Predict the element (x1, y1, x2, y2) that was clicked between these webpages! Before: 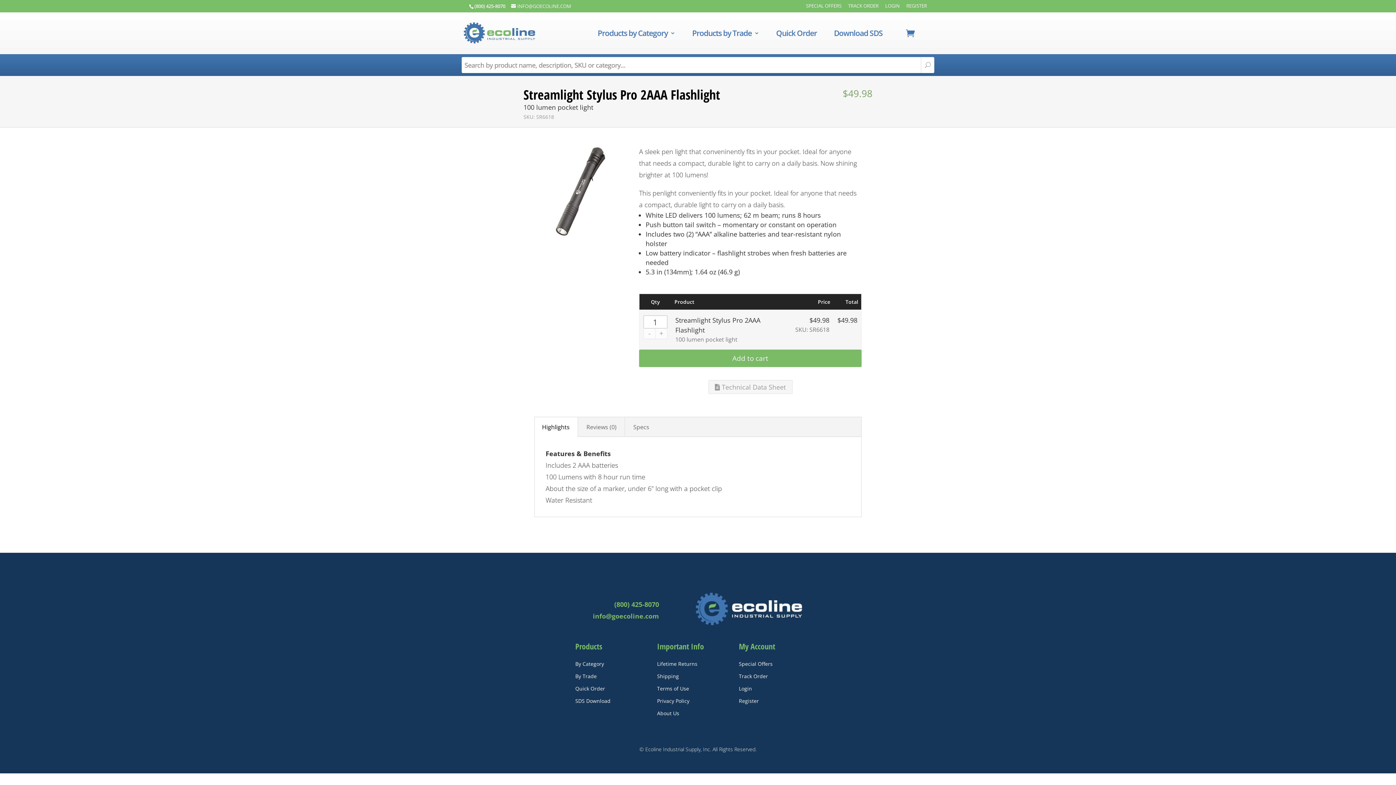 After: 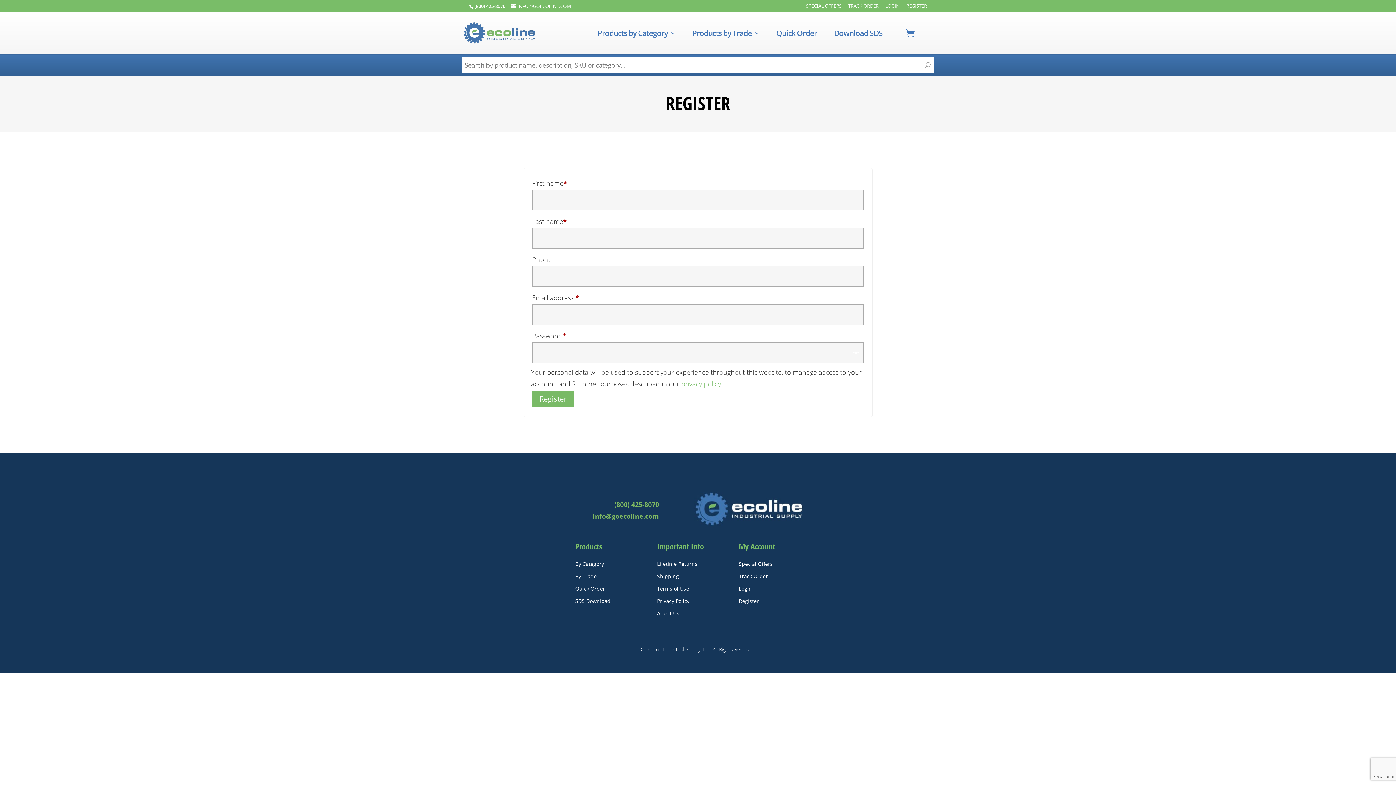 Action: bbox: (739, 697, 759, 704) label: Register